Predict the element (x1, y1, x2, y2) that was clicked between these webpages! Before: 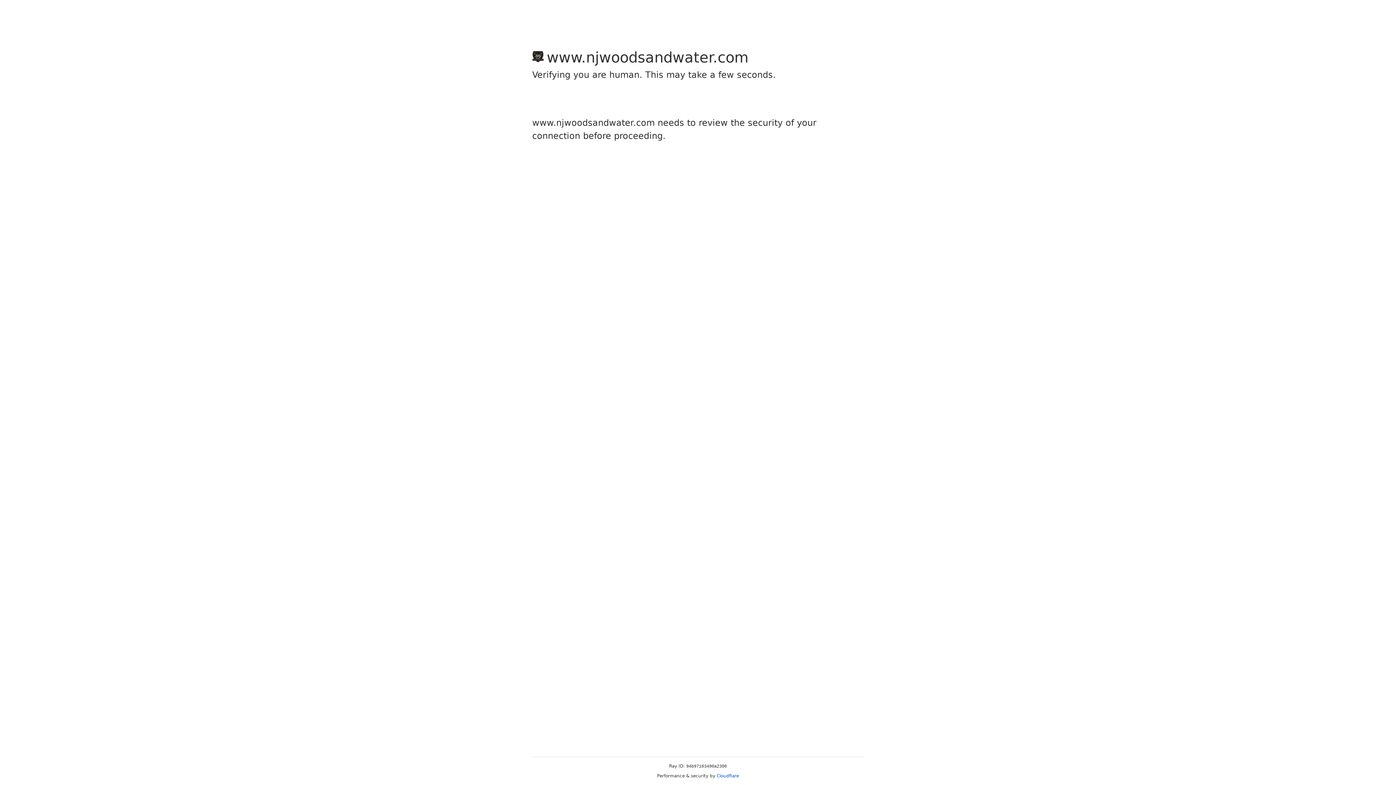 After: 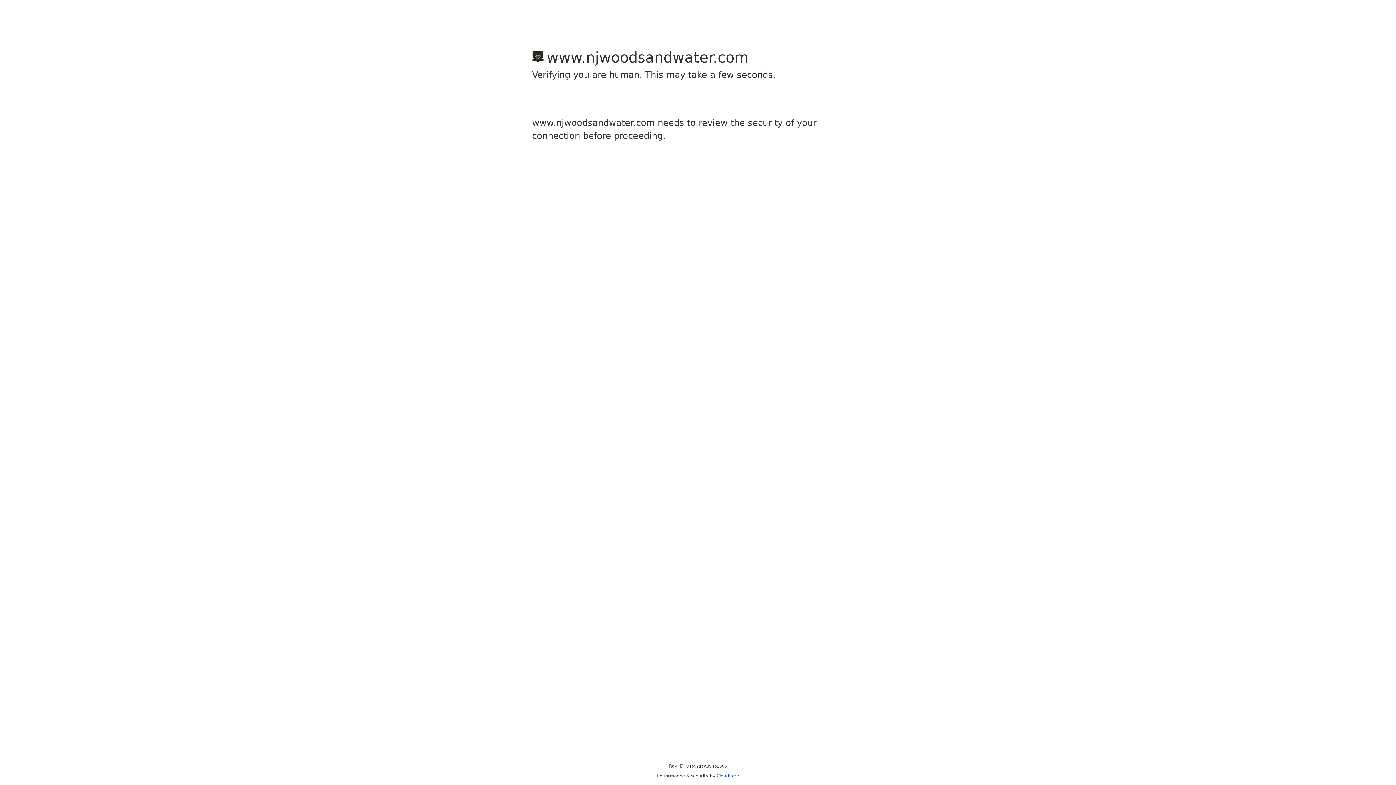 Action: label: Cloudflare bbox: (716, 773, 739, 778)